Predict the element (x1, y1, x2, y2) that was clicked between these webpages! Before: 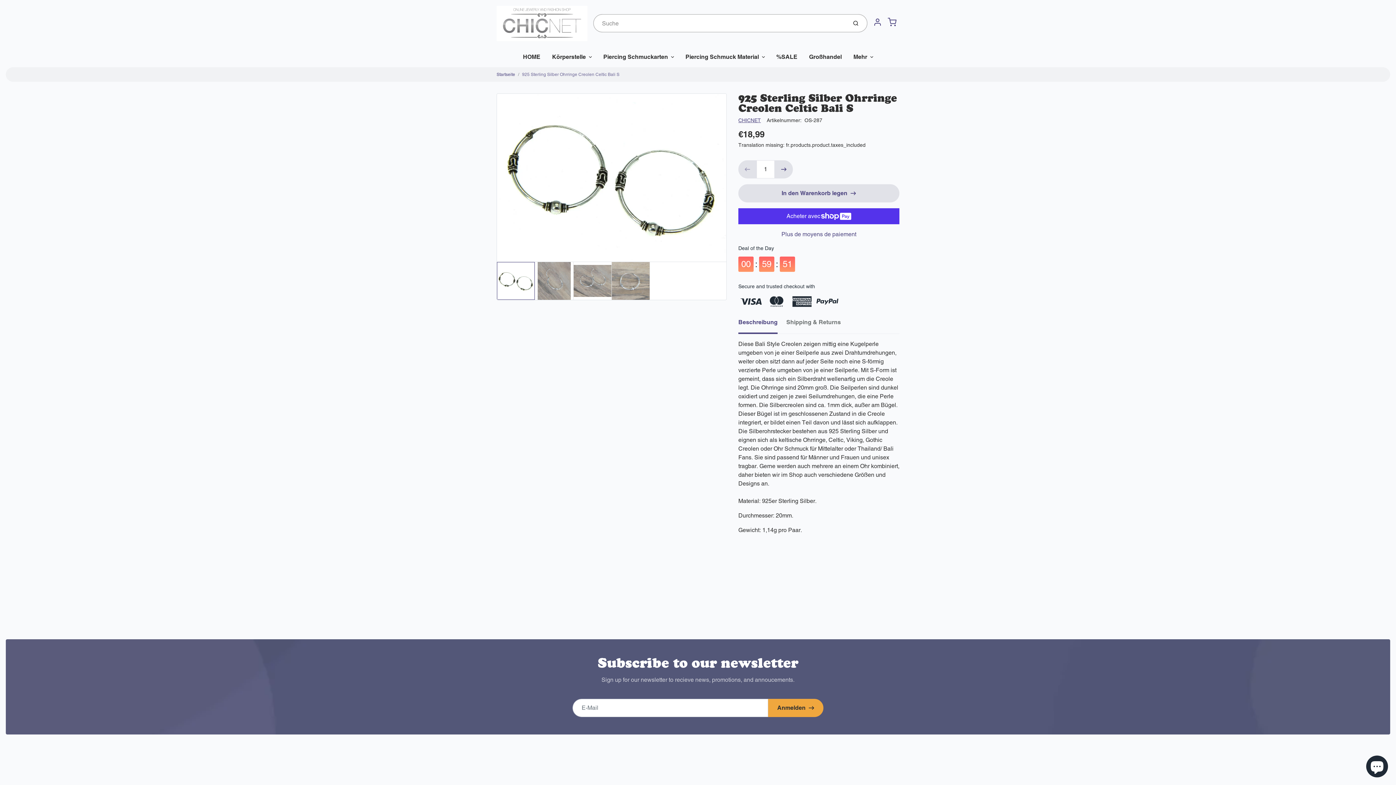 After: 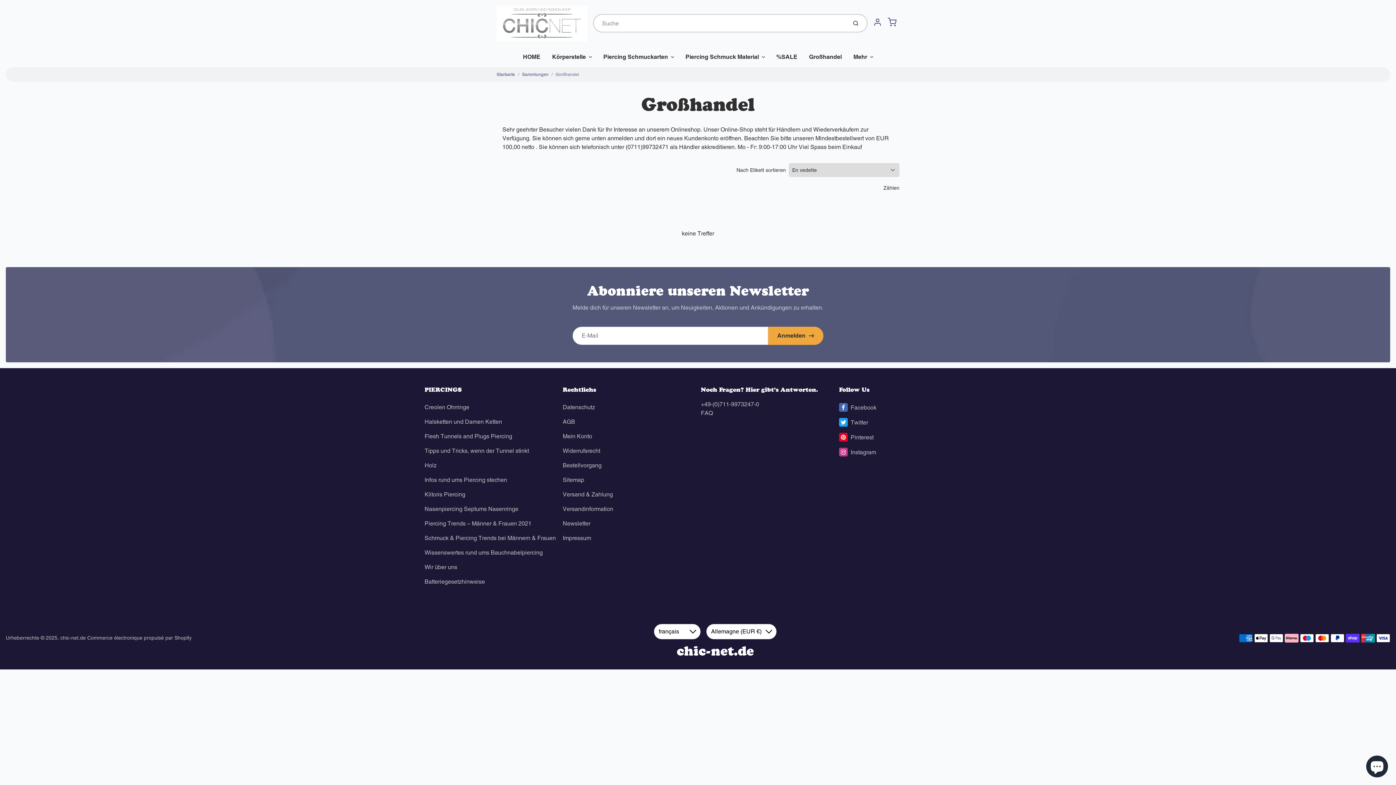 Action: bbox: (803, 46, 847, 67) label: Großhandel